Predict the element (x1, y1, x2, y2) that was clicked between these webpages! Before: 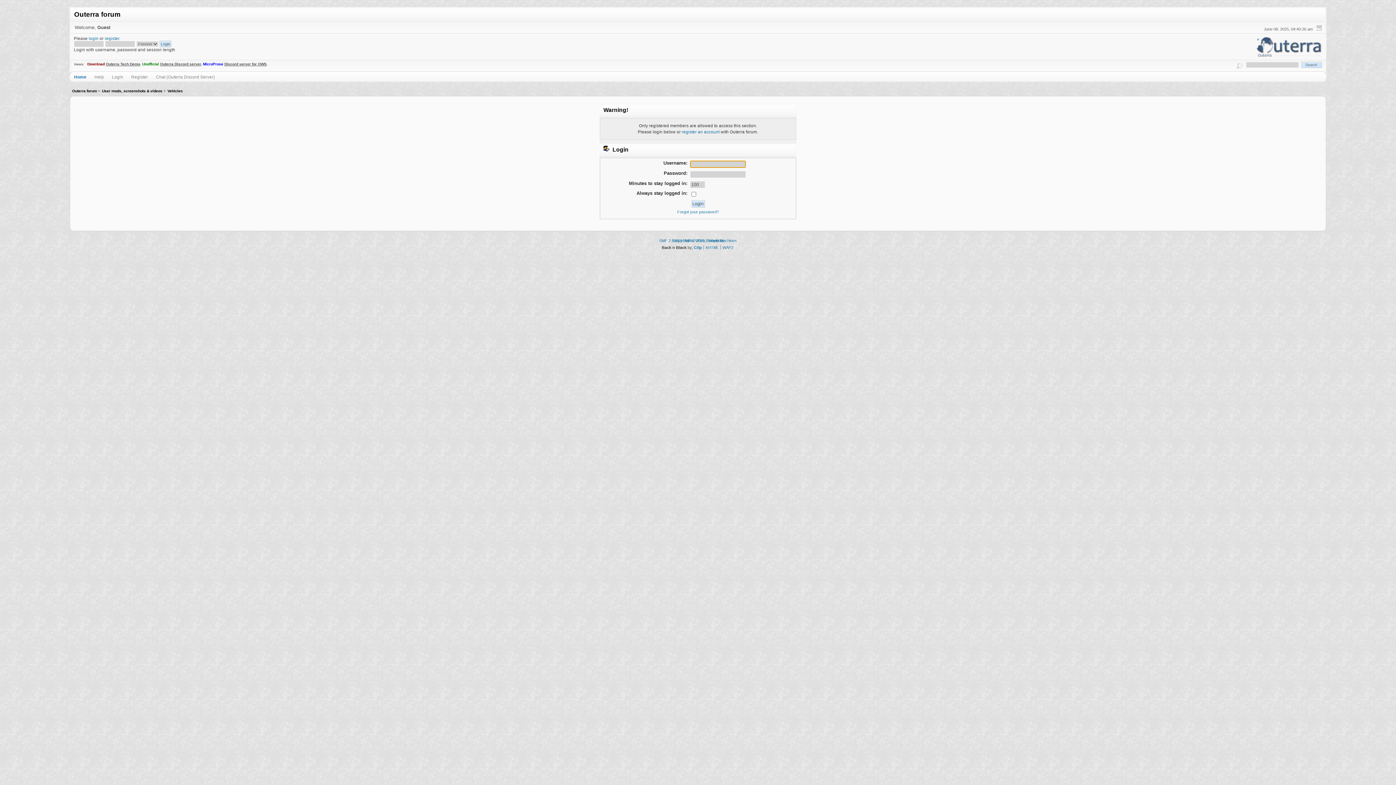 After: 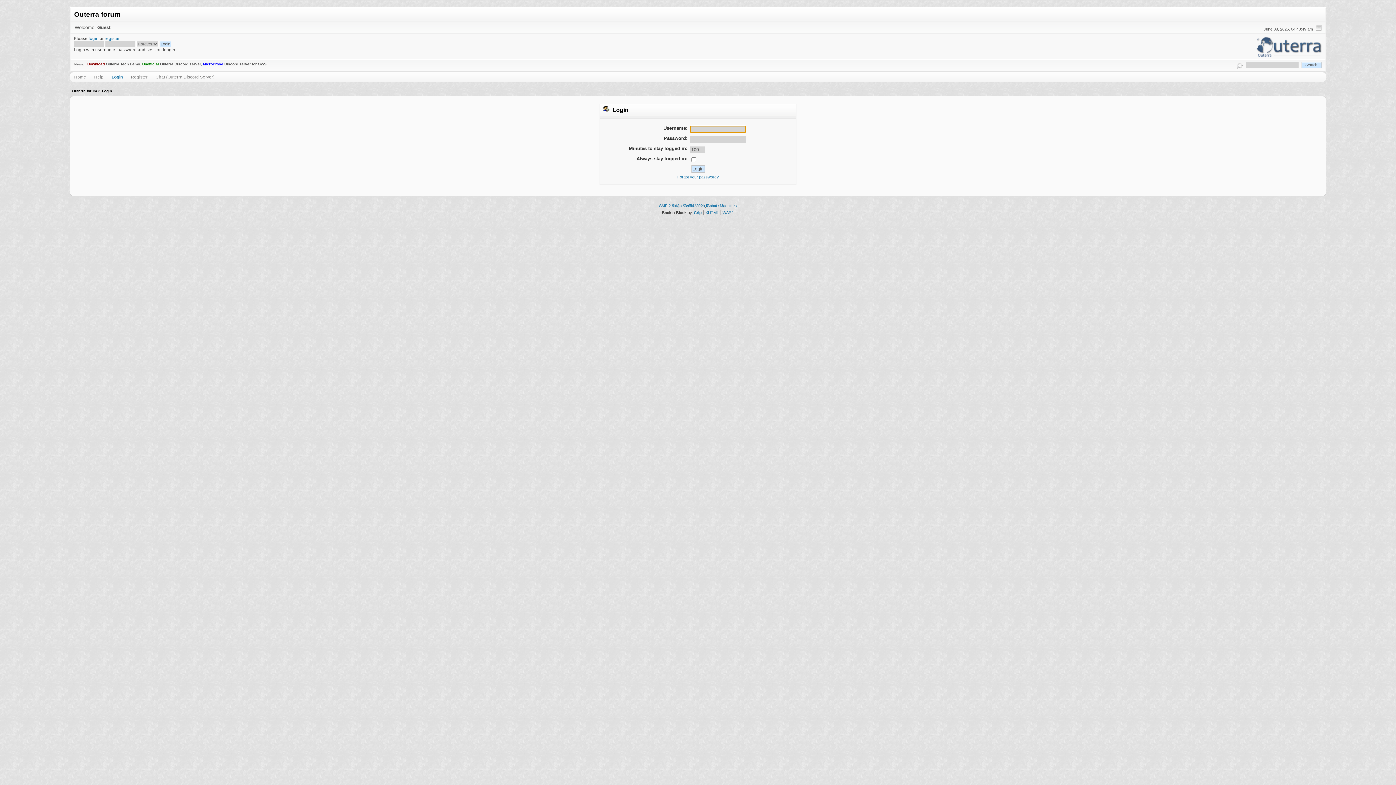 Action: label: Login bbox: (108, 72, 126, 81)